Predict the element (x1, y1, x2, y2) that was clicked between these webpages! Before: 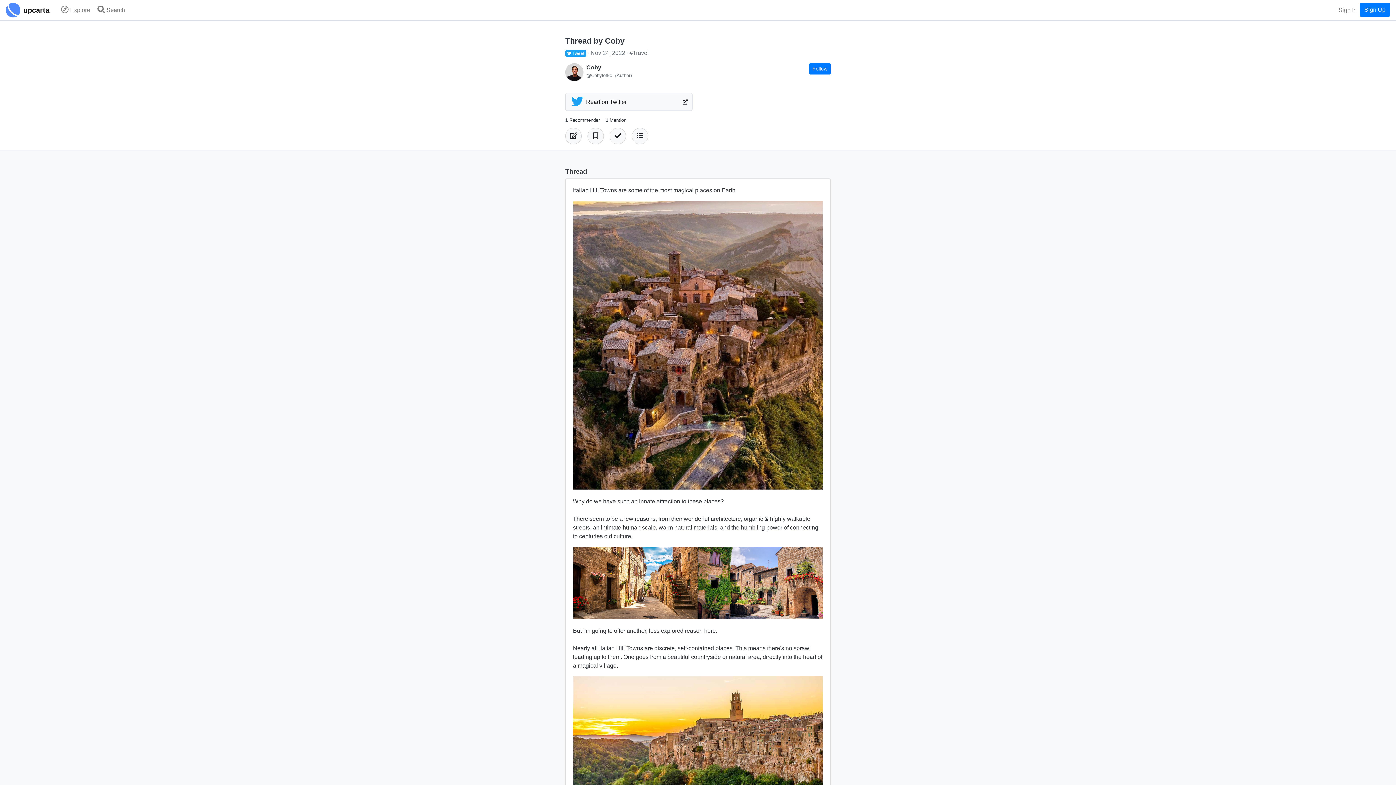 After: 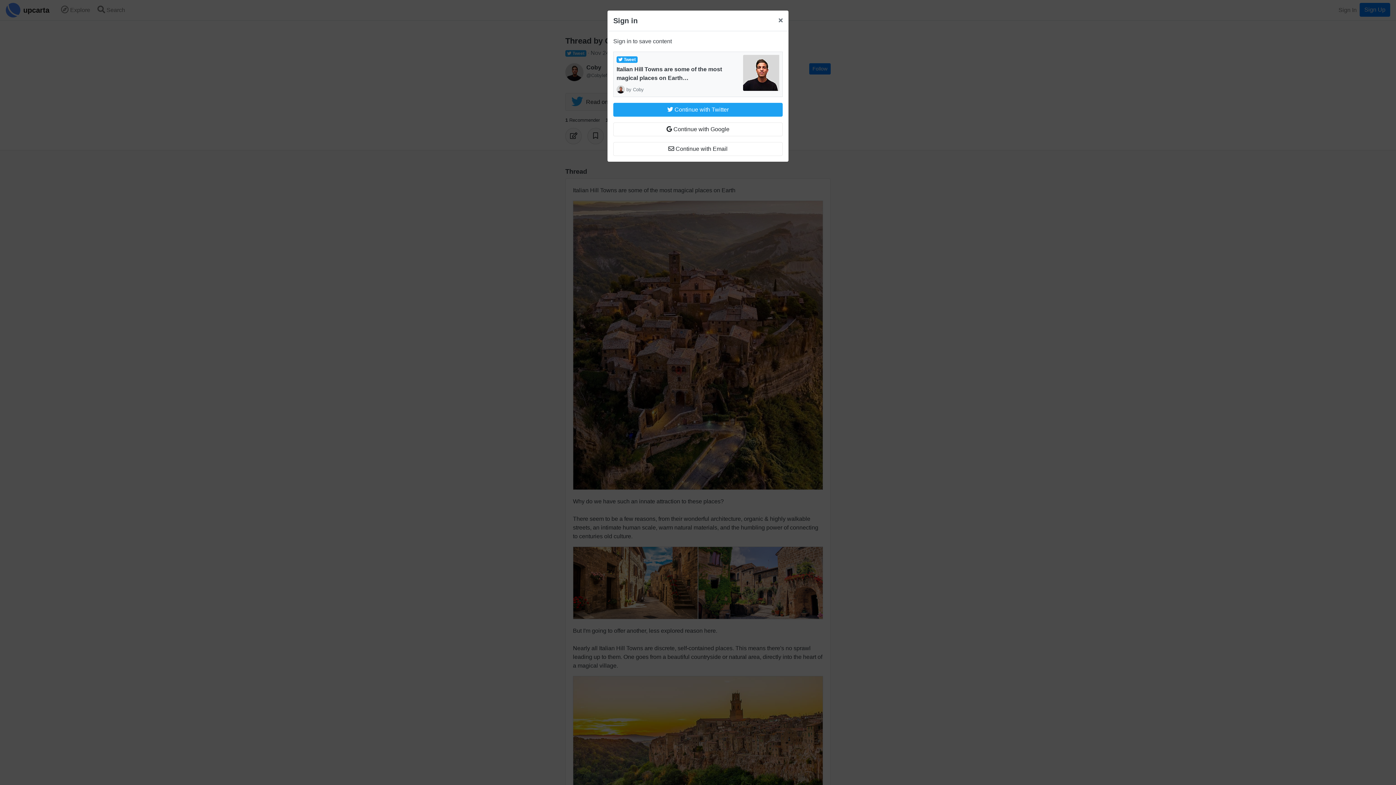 Action: bbox: (587, 128, 604, 144)